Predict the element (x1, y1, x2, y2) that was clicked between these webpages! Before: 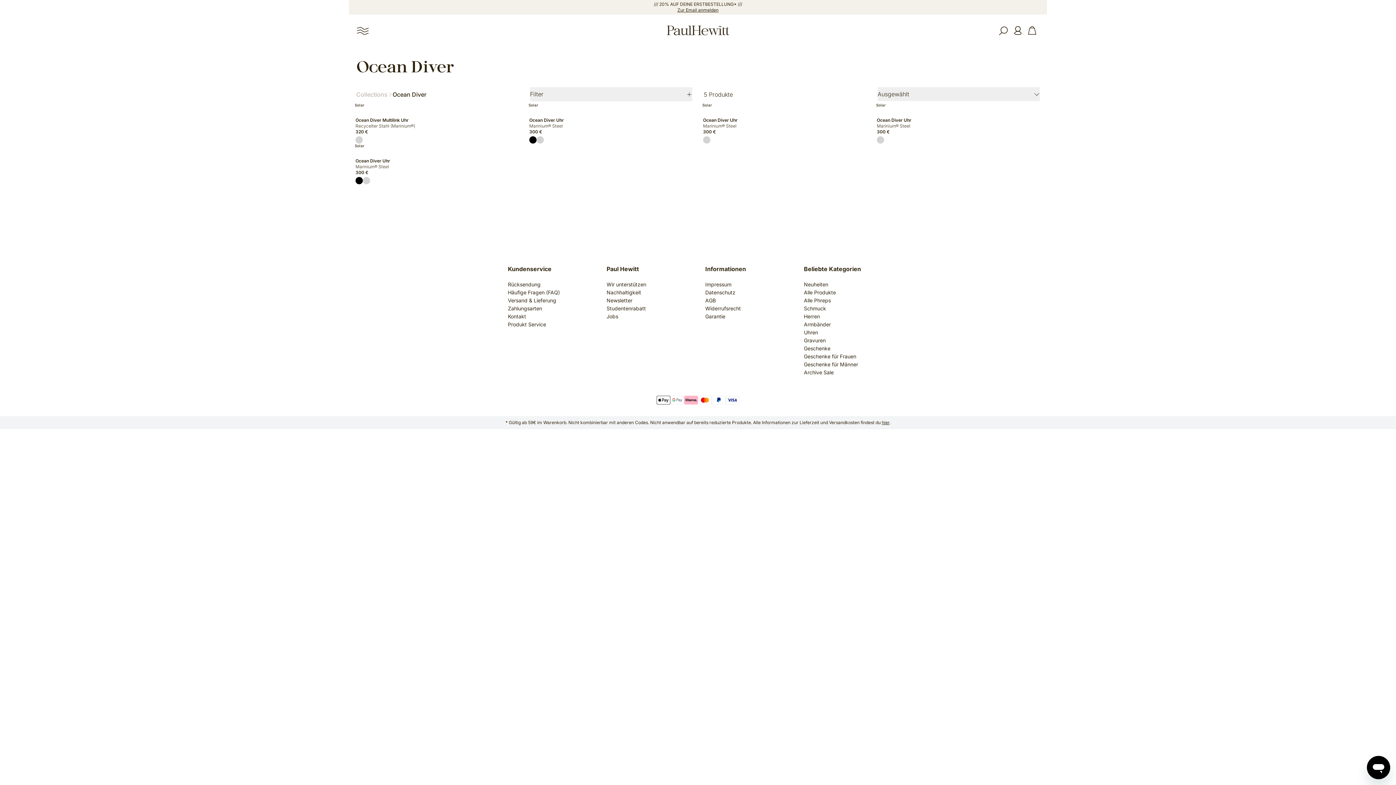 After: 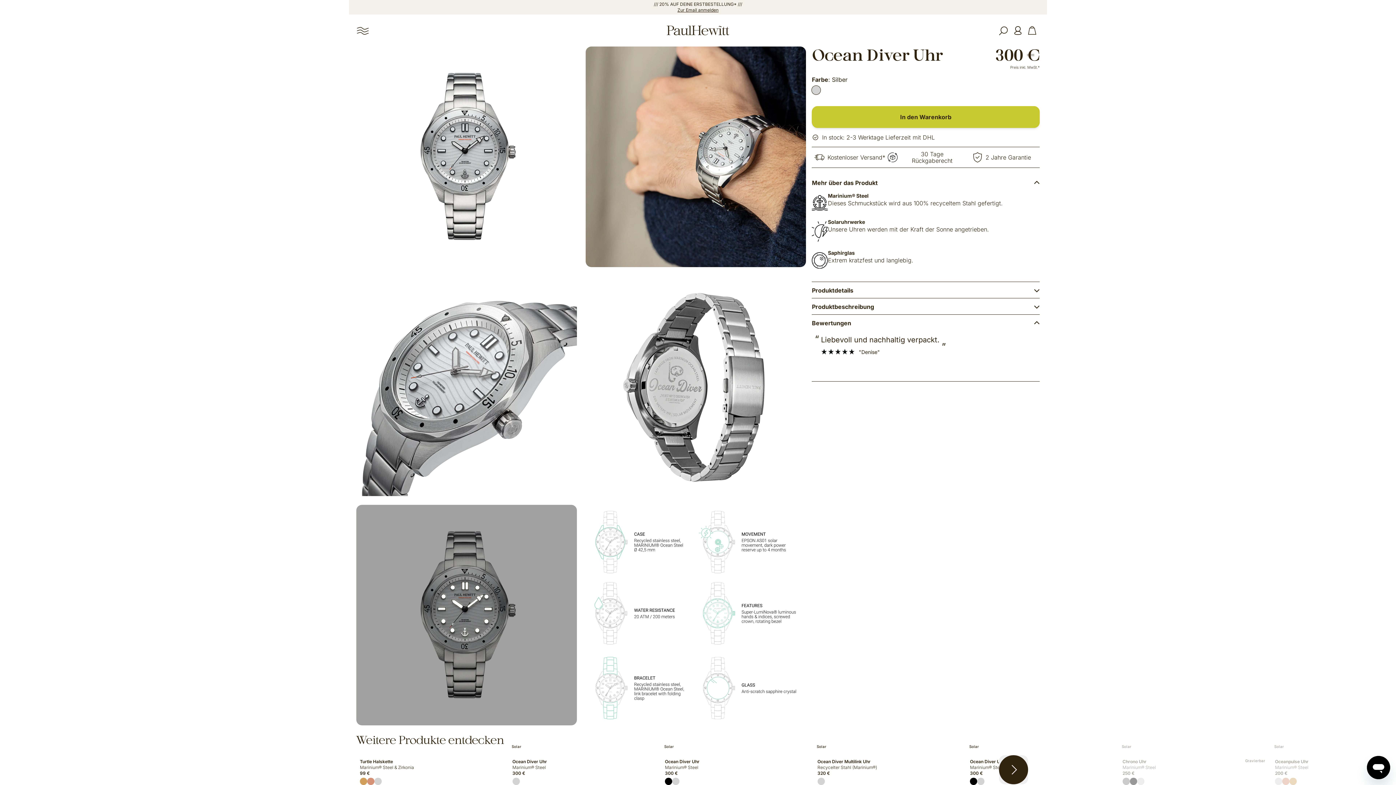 Action: label: 300 € bbox: (703, 129, 866, 134)